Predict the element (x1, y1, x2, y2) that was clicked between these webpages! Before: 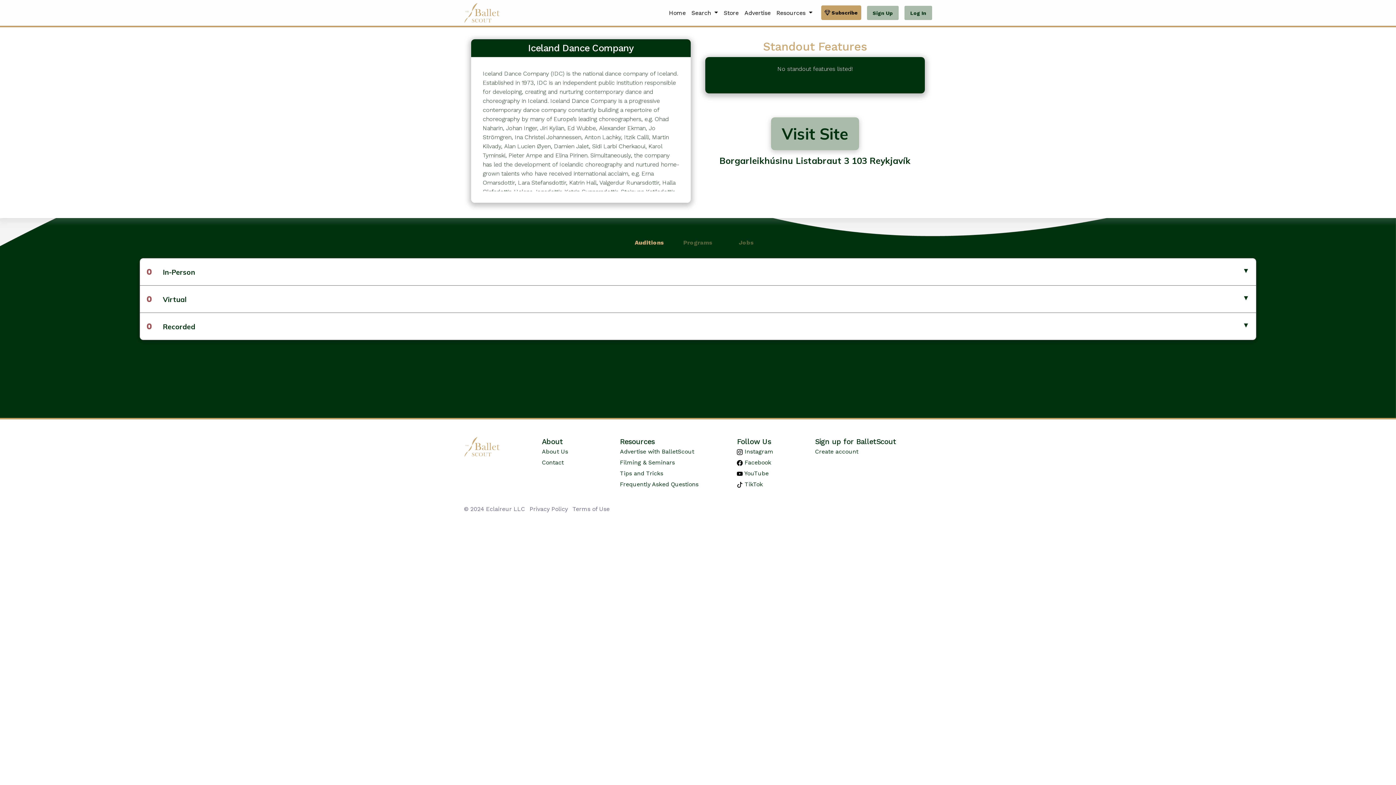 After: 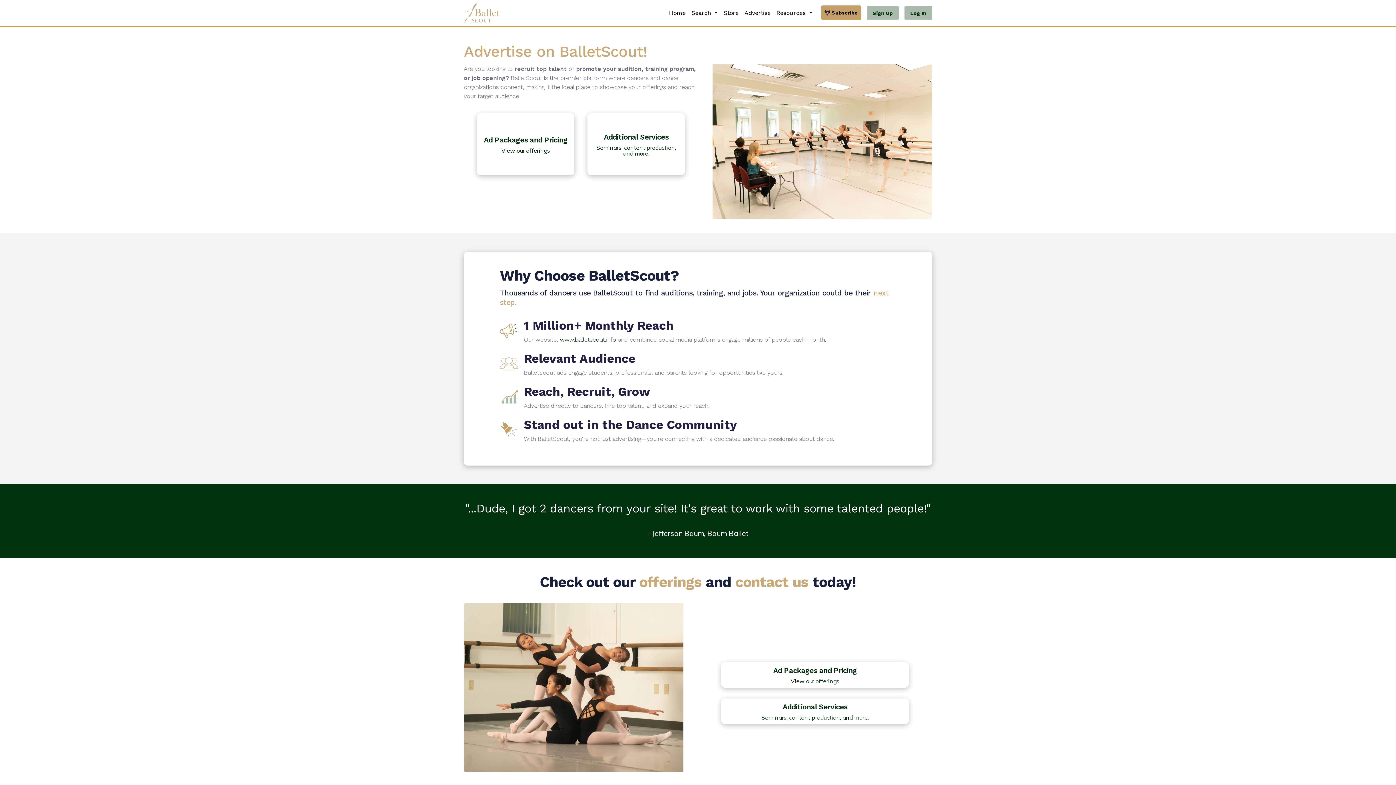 Action: bbox: (741, 5, 773, 20) label: Advertise